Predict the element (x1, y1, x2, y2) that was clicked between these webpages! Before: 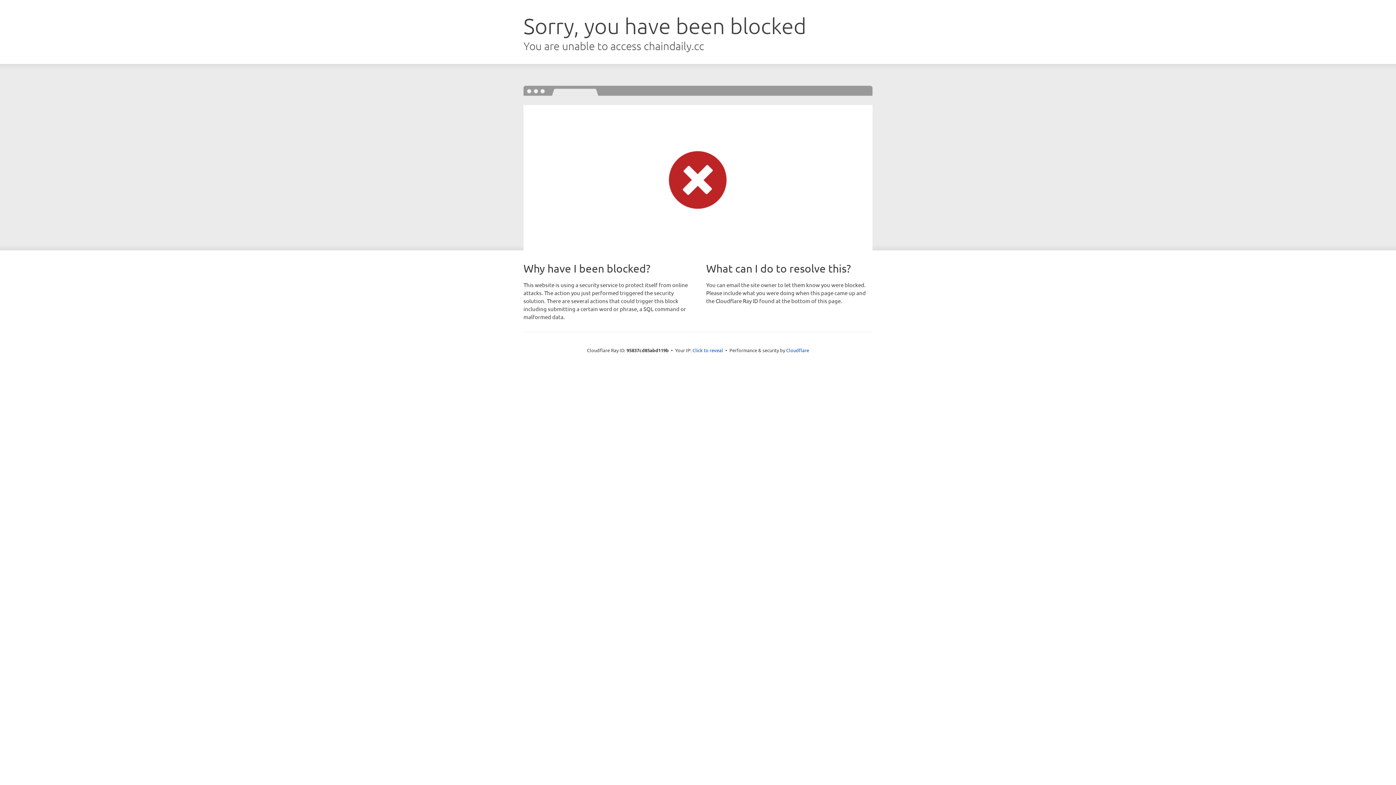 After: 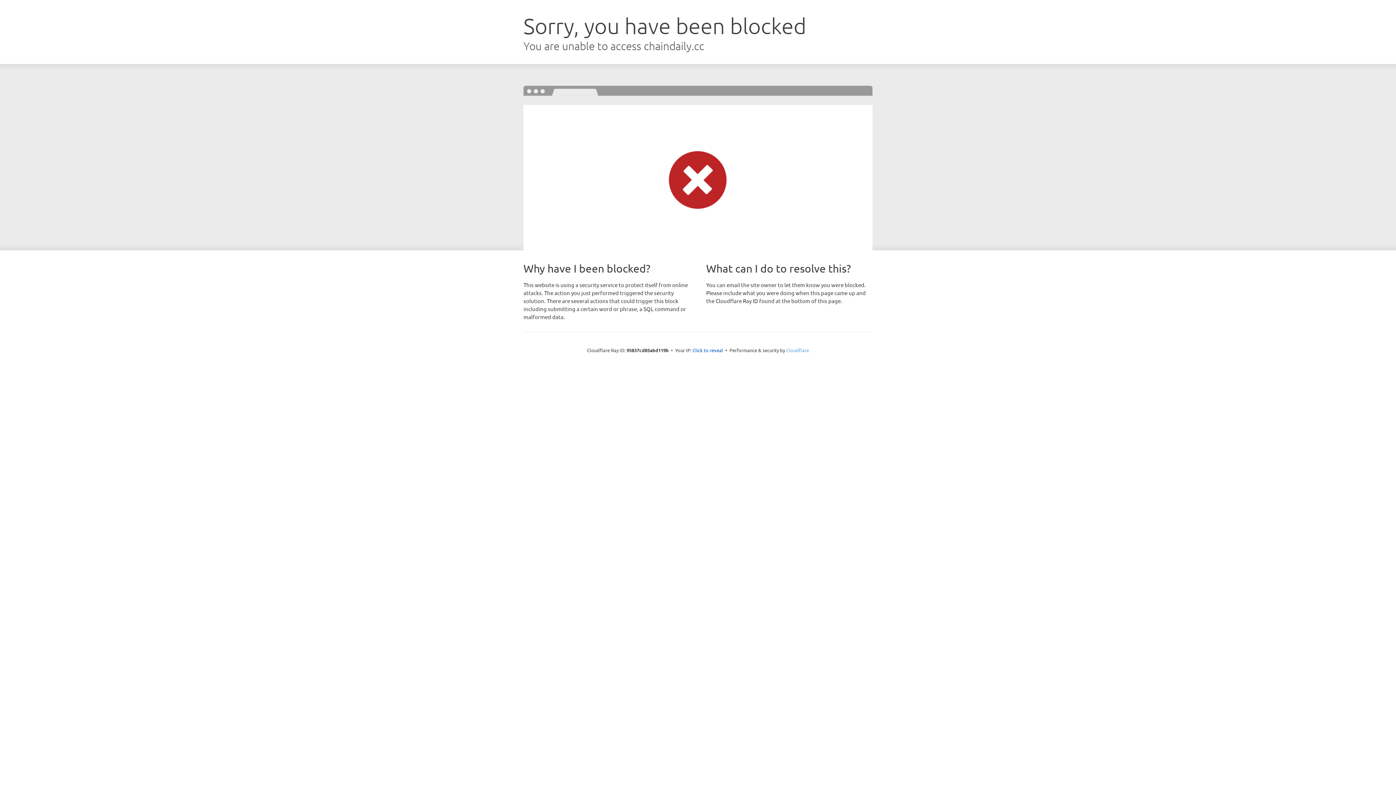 Action: bbox: (786, 347, 809, 353) label: Cloudflare